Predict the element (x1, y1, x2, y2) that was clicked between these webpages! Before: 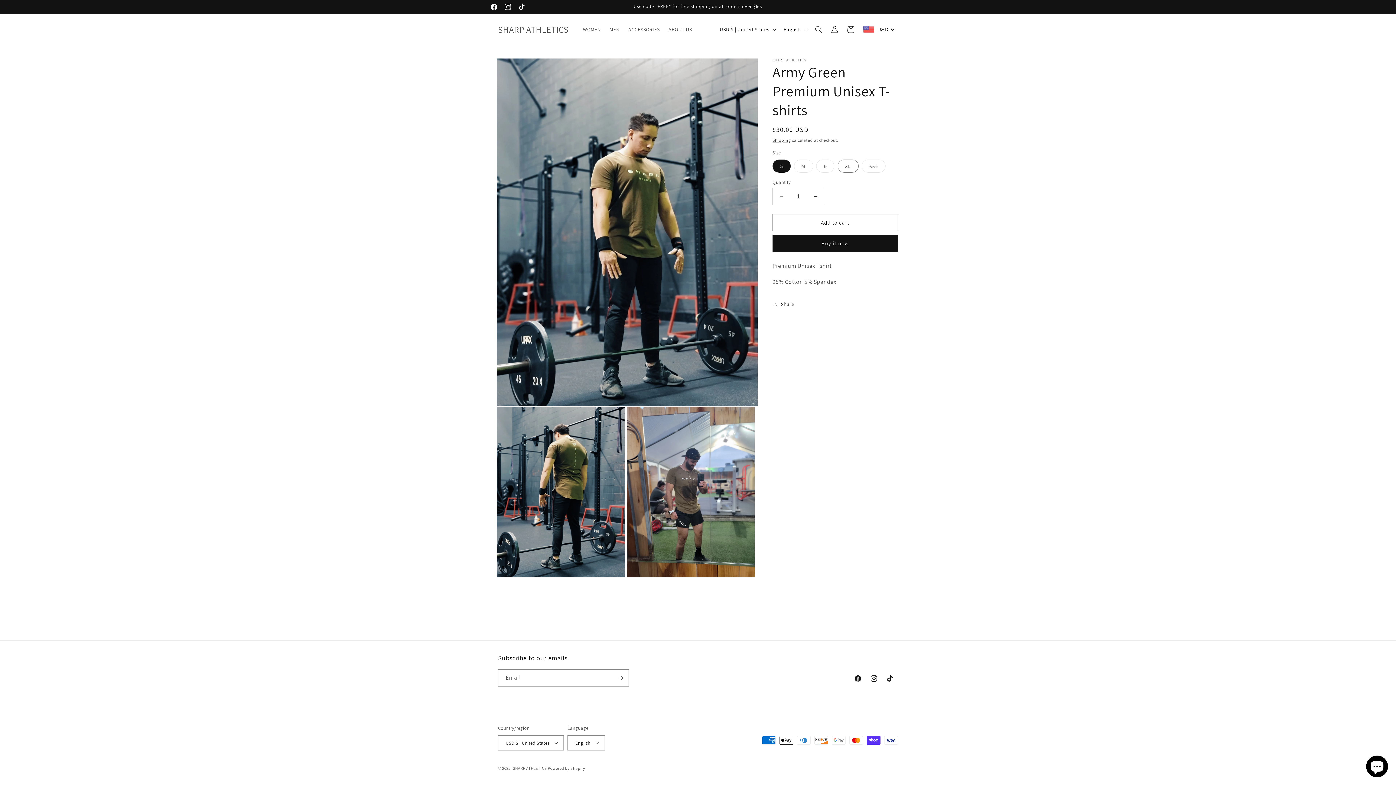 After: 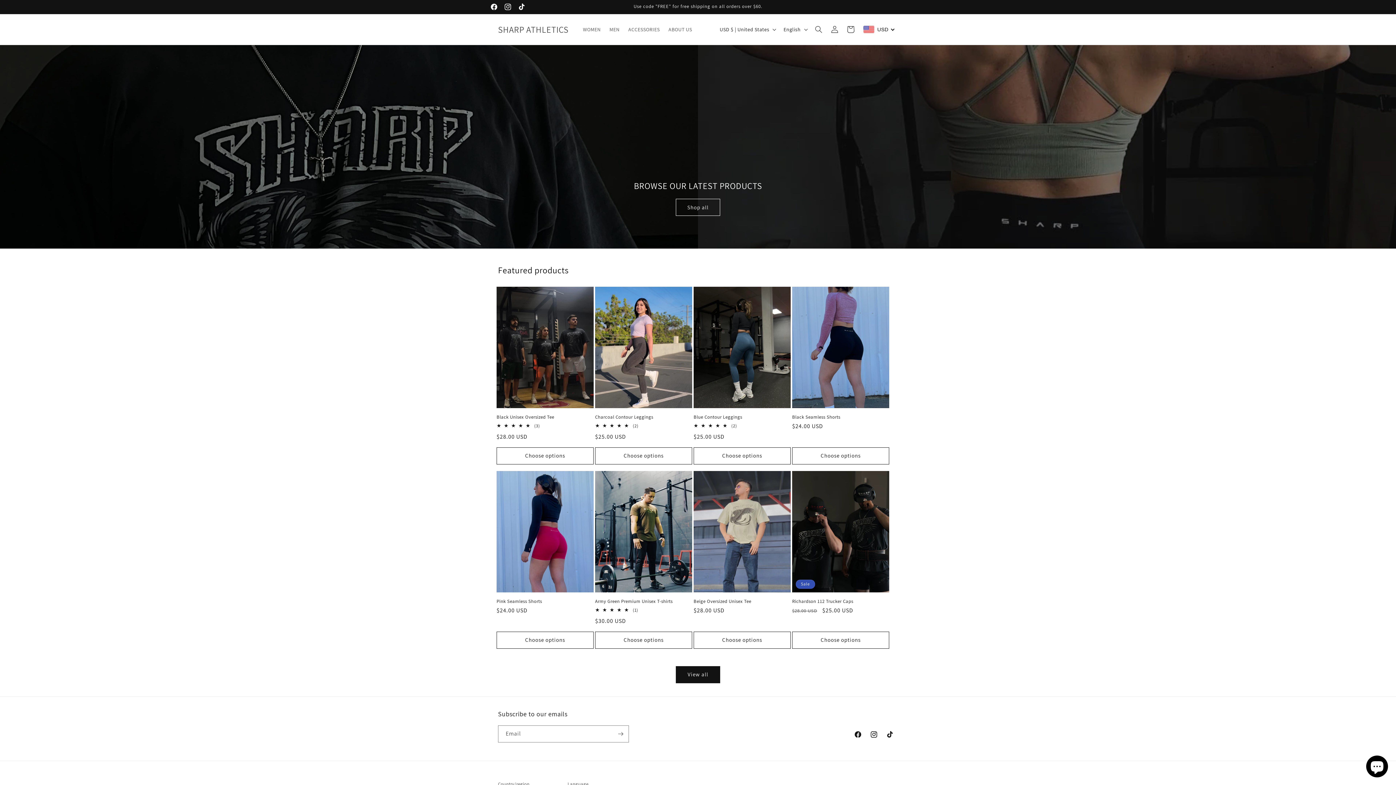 Action: bbox: (512, 766, 546, 771) label: SHARP ATHLETICS